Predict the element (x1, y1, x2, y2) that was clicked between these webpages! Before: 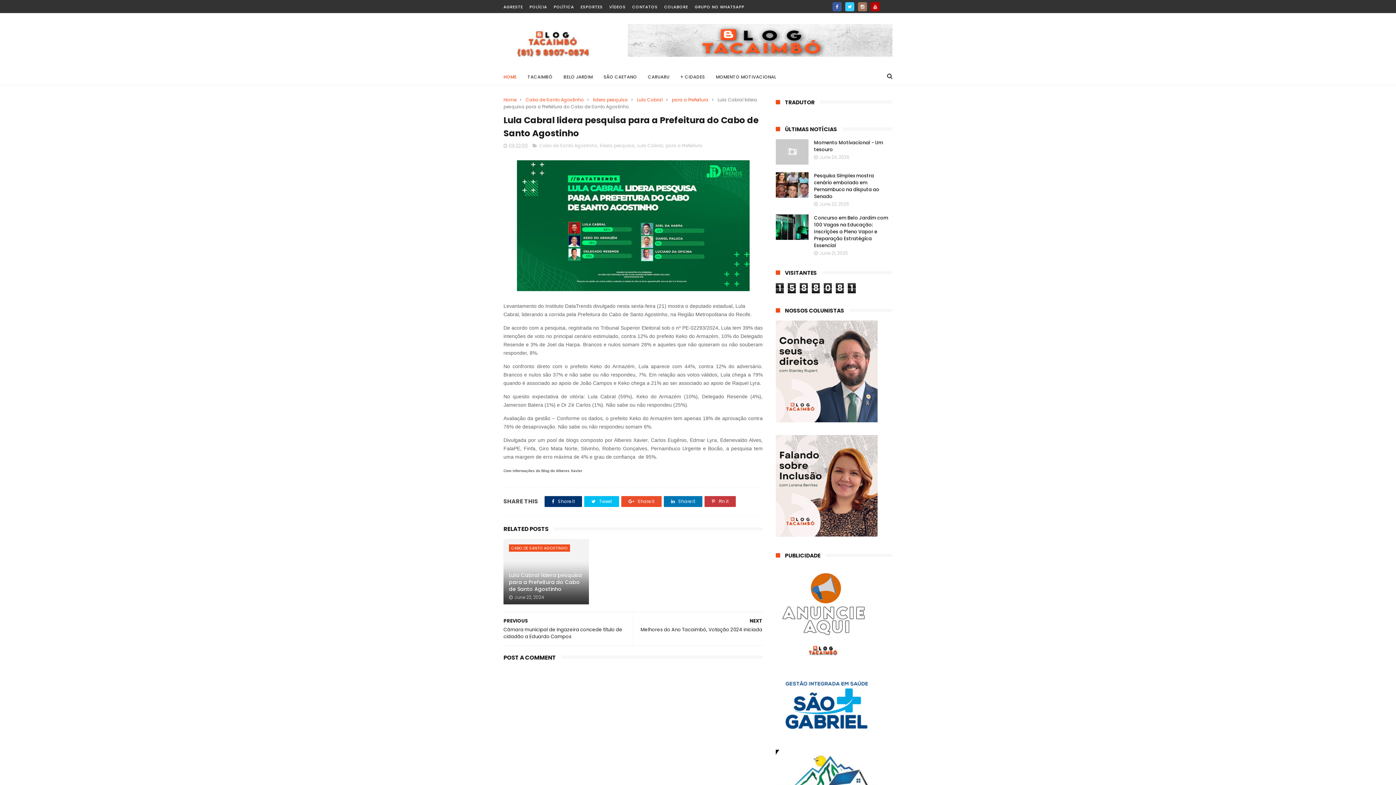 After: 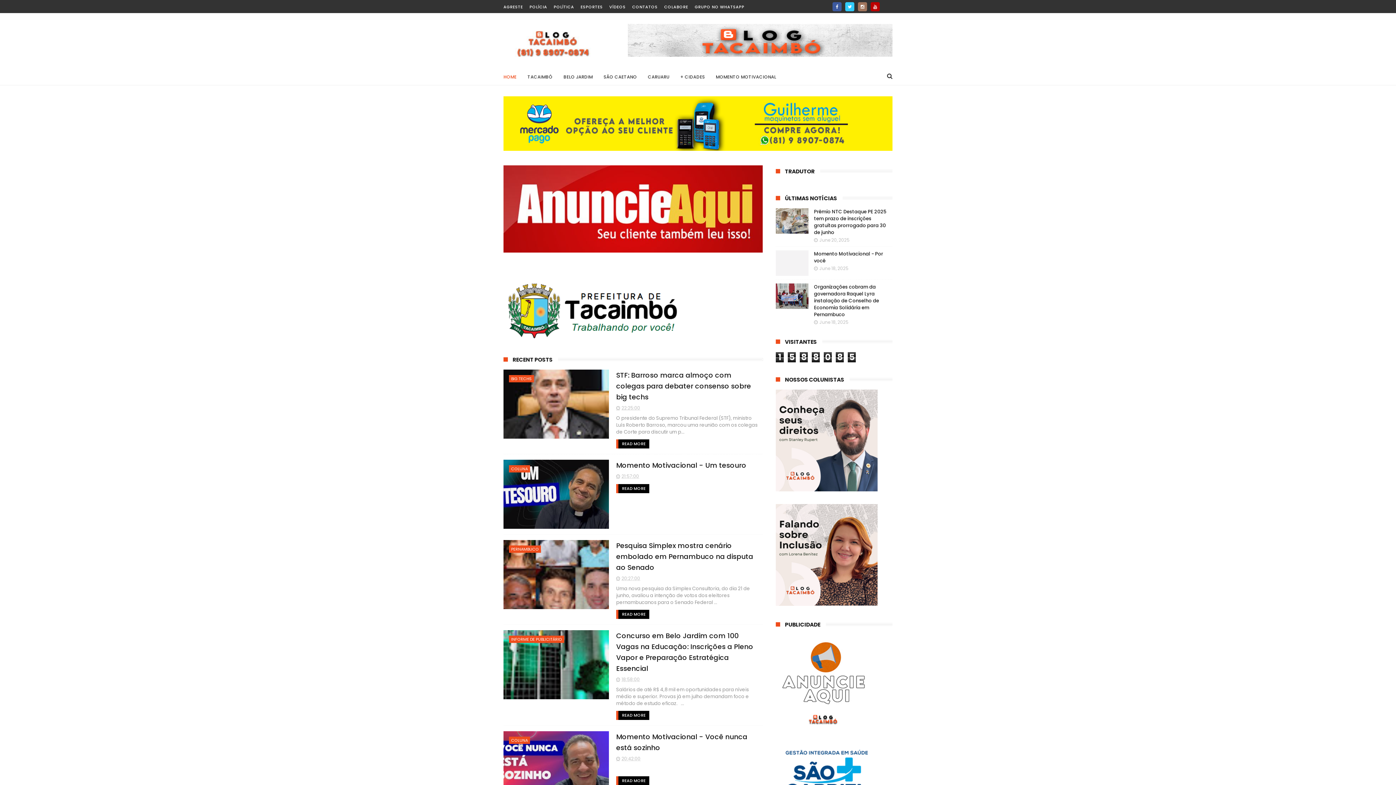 Action: bbox: (503, 30, 607, 57)